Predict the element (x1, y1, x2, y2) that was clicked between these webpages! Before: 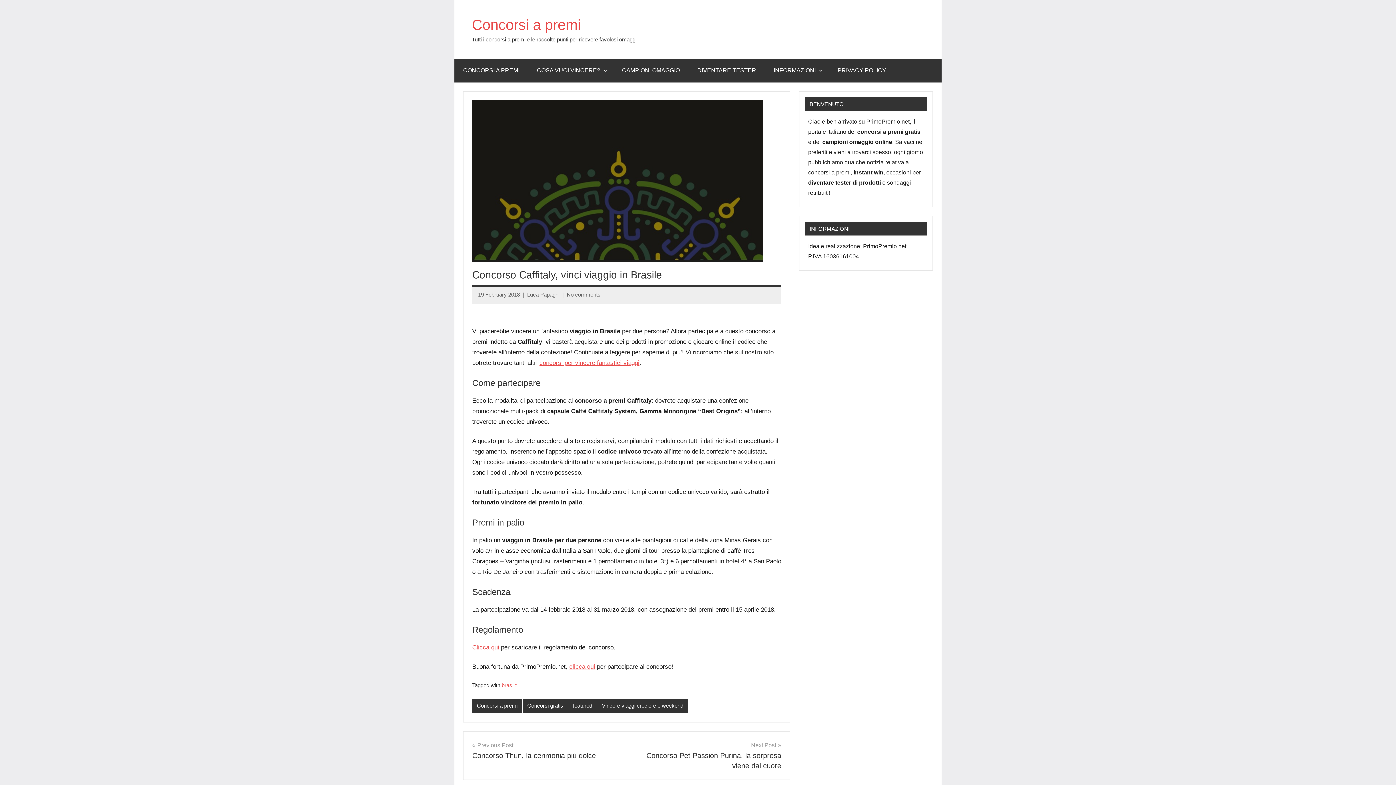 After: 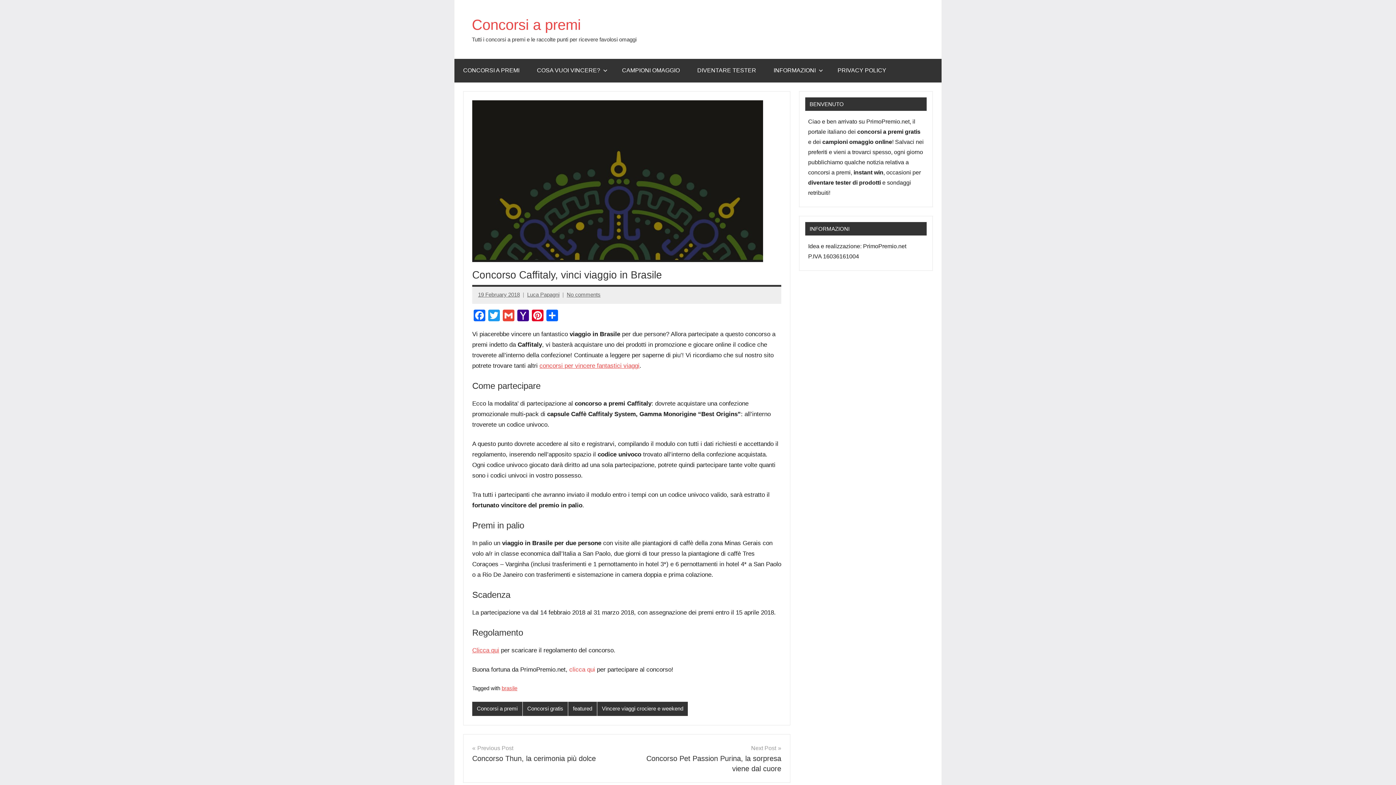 Action: bbox: (569, 663, 595, 670) label: clicca qui